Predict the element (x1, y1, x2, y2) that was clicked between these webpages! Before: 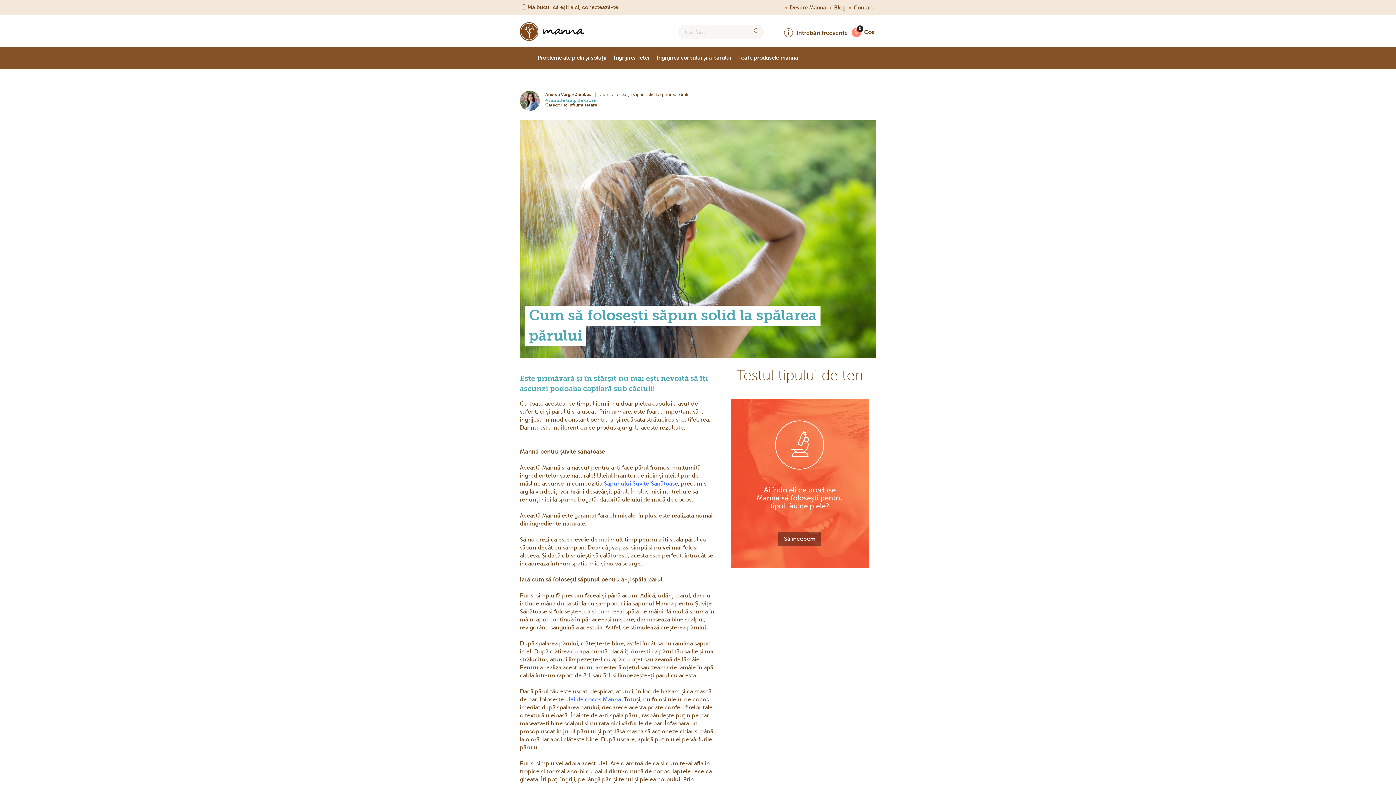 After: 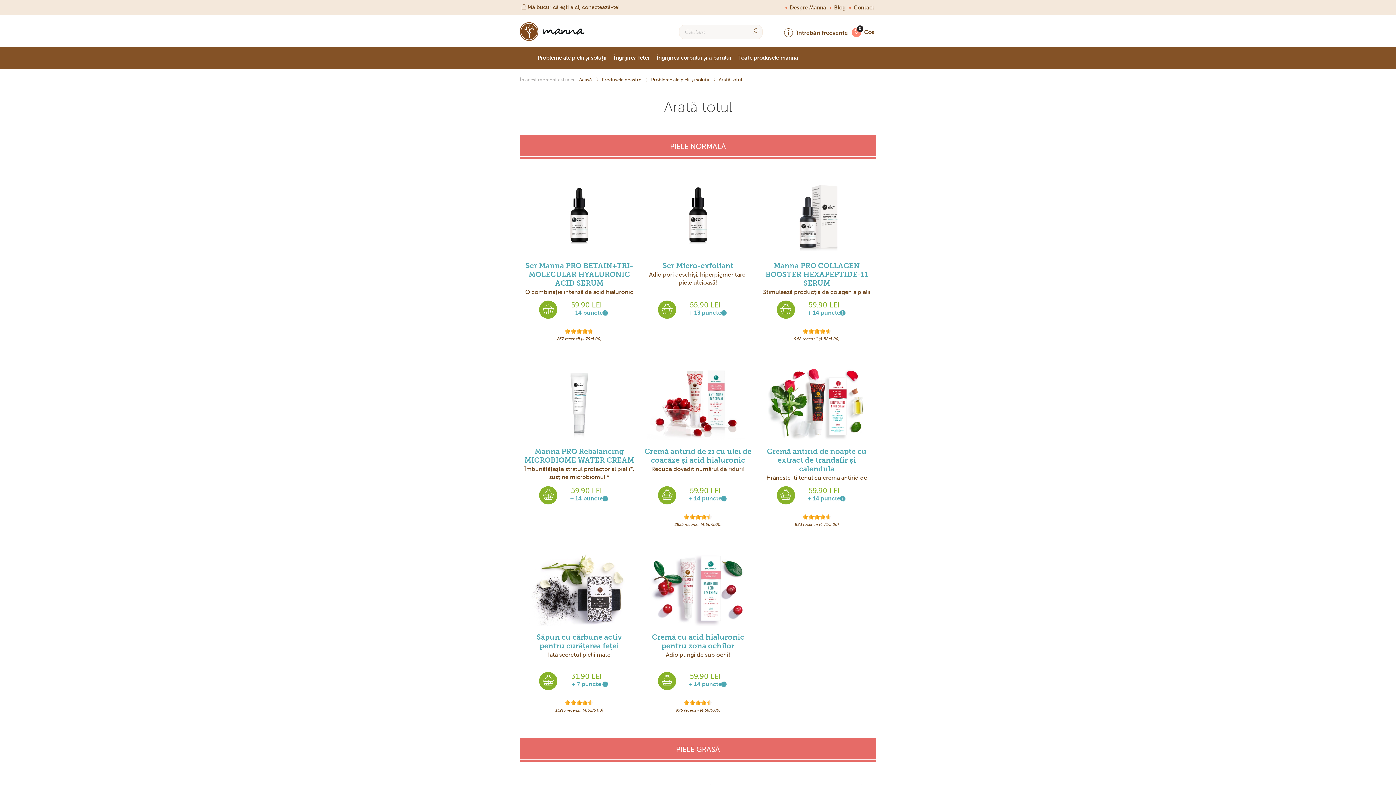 Action: bbox: (537, 47, 606, 69) label: Probleme ale pielii și soluții